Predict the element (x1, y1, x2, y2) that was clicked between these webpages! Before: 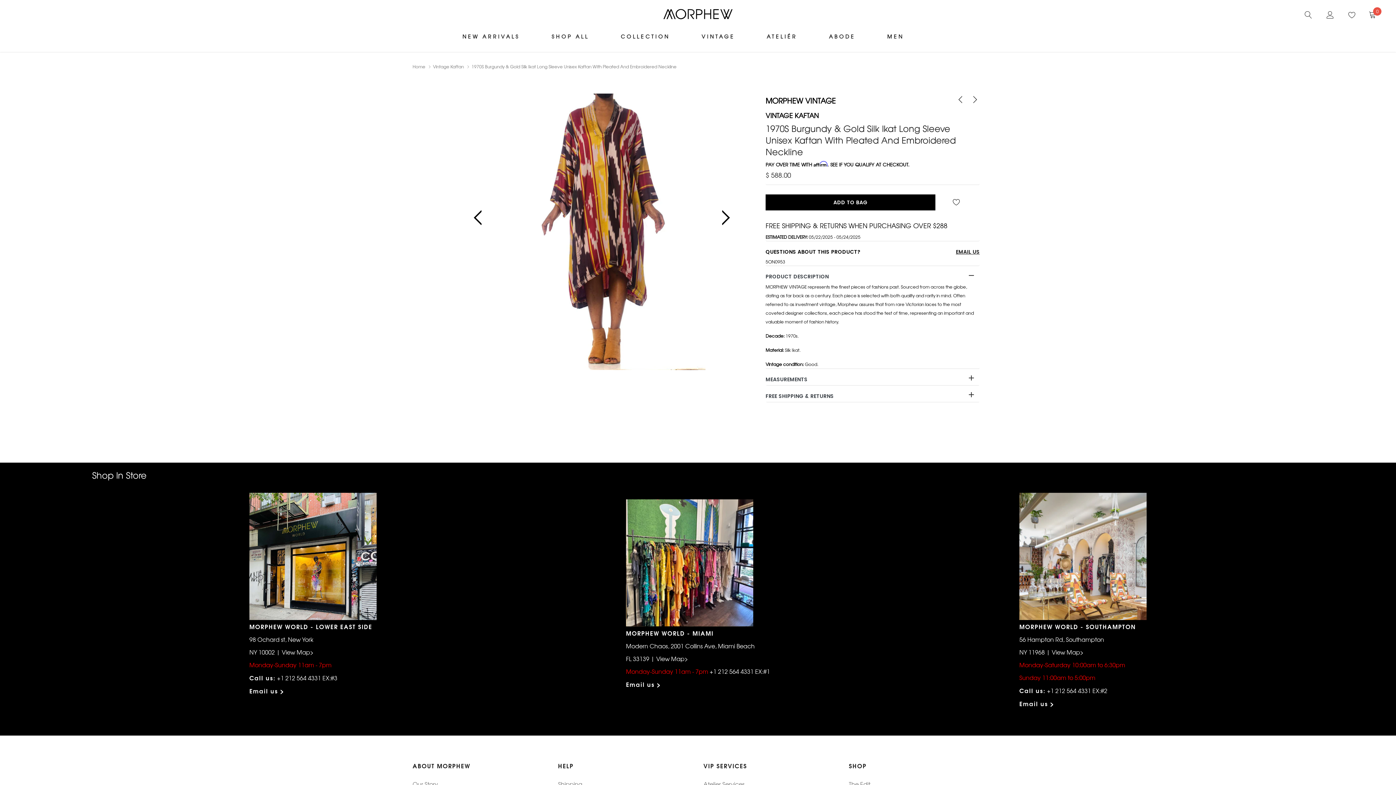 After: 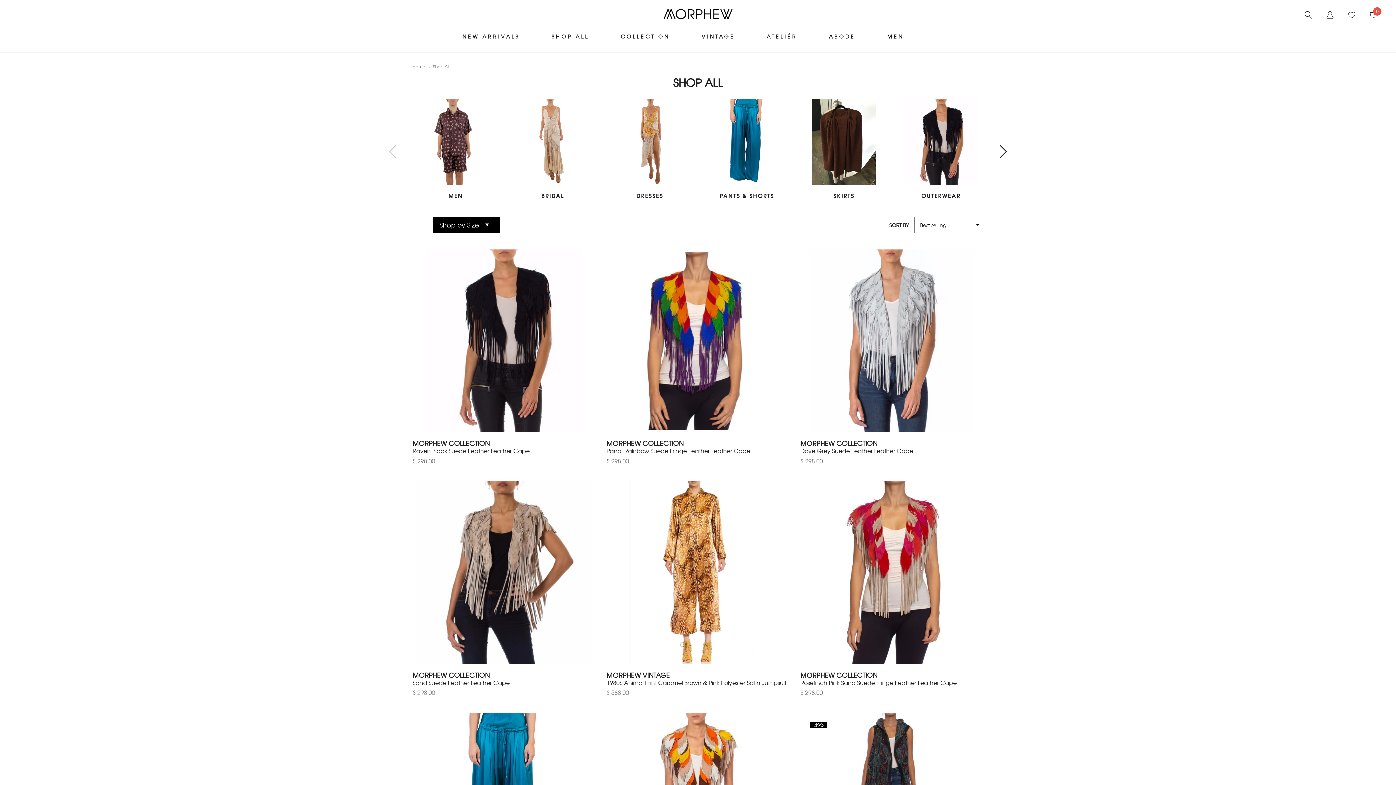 Action: label: Menu Category bbox: (551, 32, 589, 40)